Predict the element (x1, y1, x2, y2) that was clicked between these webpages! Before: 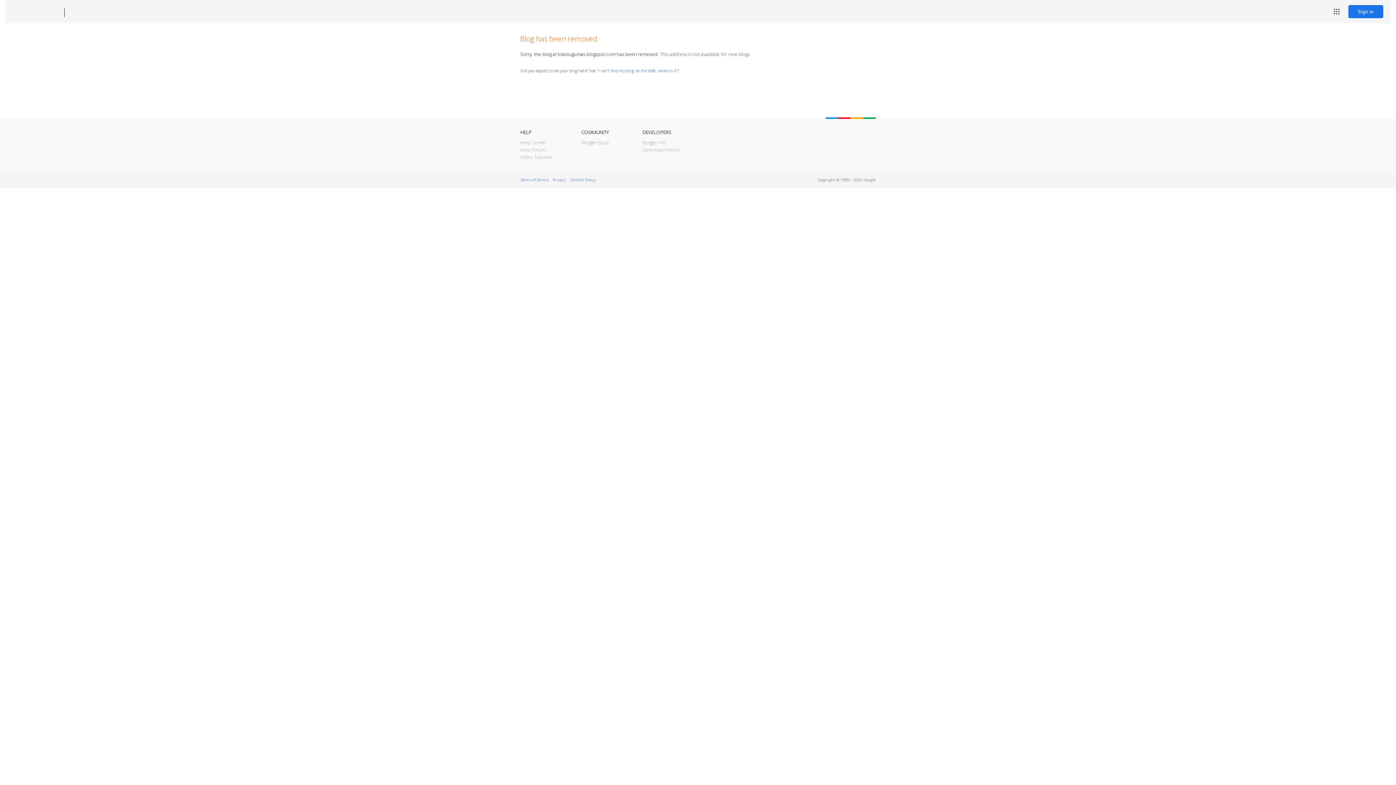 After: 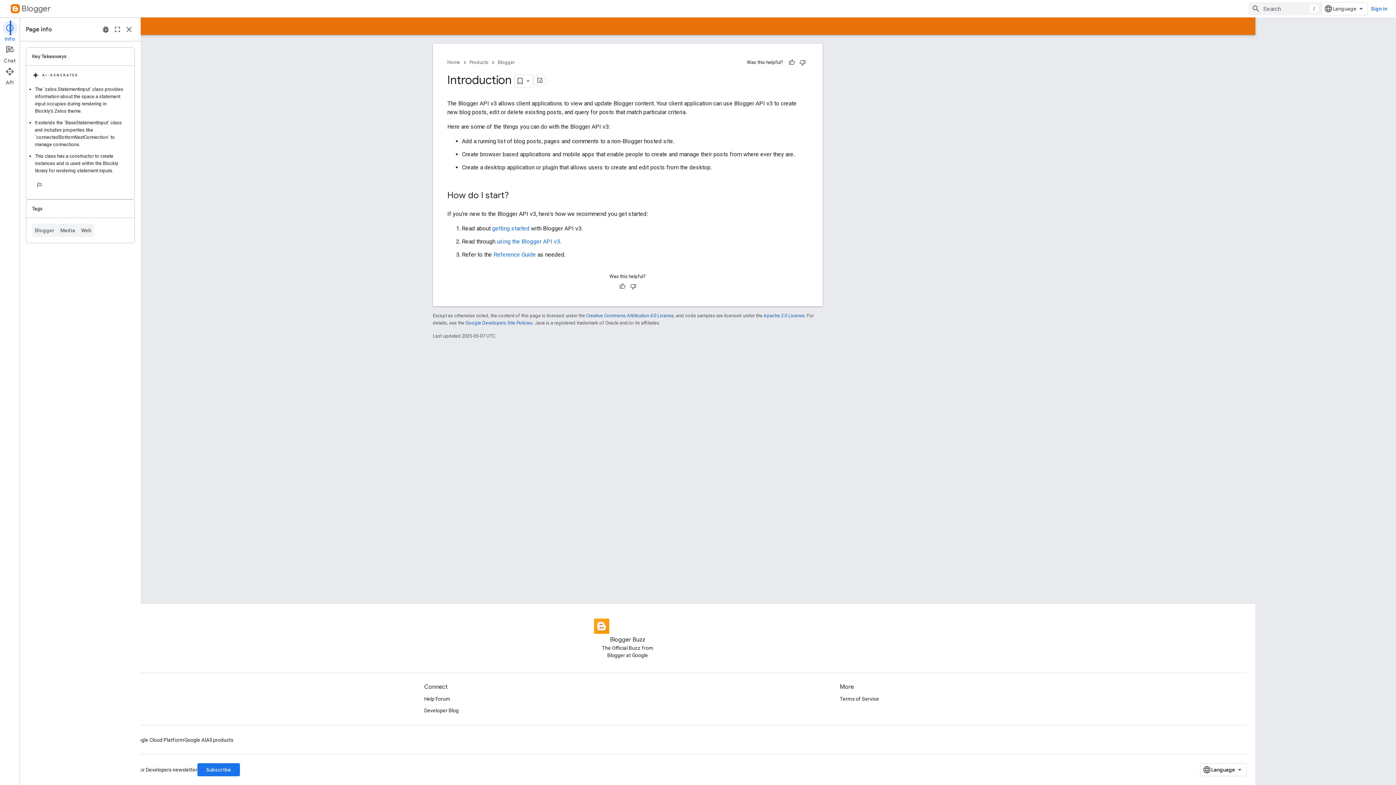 Action: bbox: (642, 139, 666, 145) label: Blogger API